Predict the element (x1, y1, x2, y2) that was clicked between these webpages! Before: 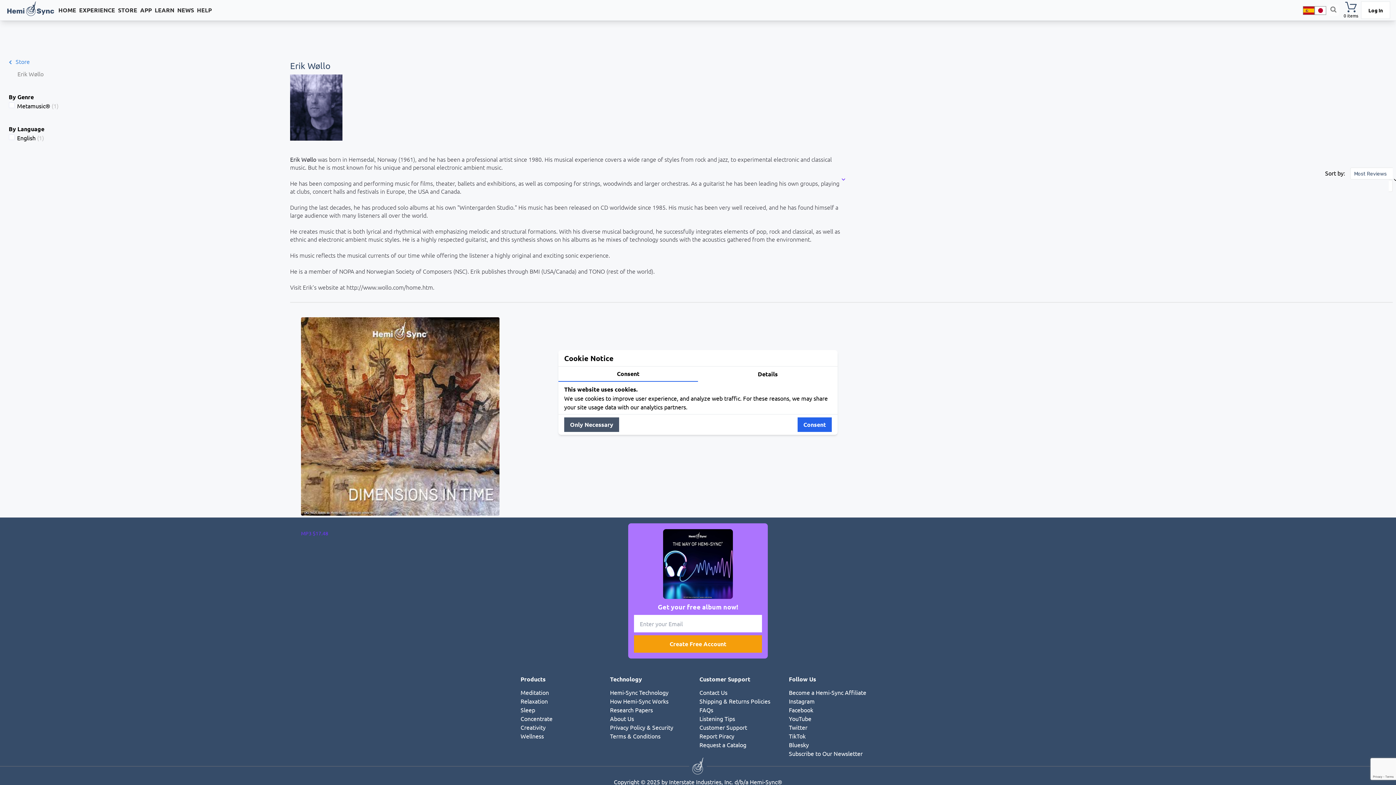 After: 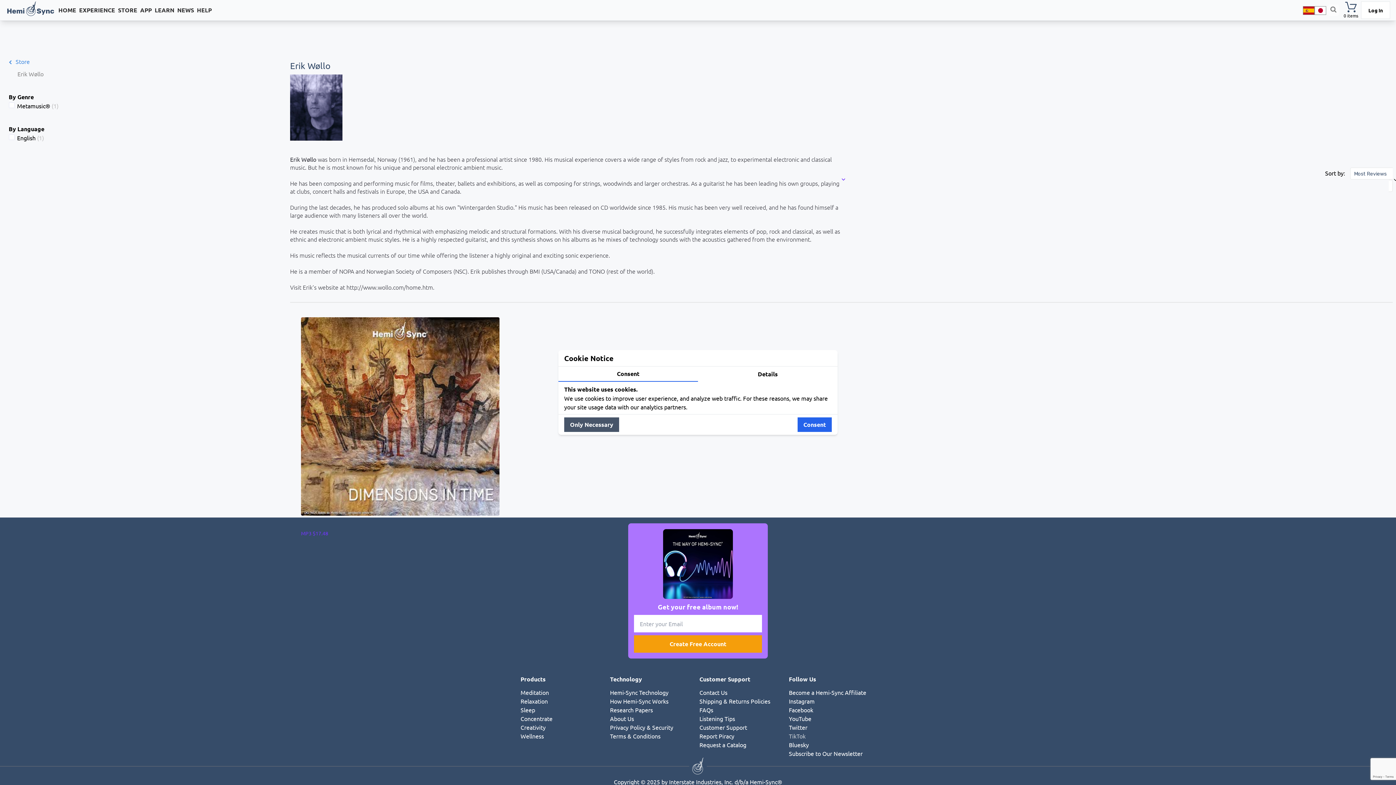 Action: label: TikTok bbox: (789, 732, 875, 740)